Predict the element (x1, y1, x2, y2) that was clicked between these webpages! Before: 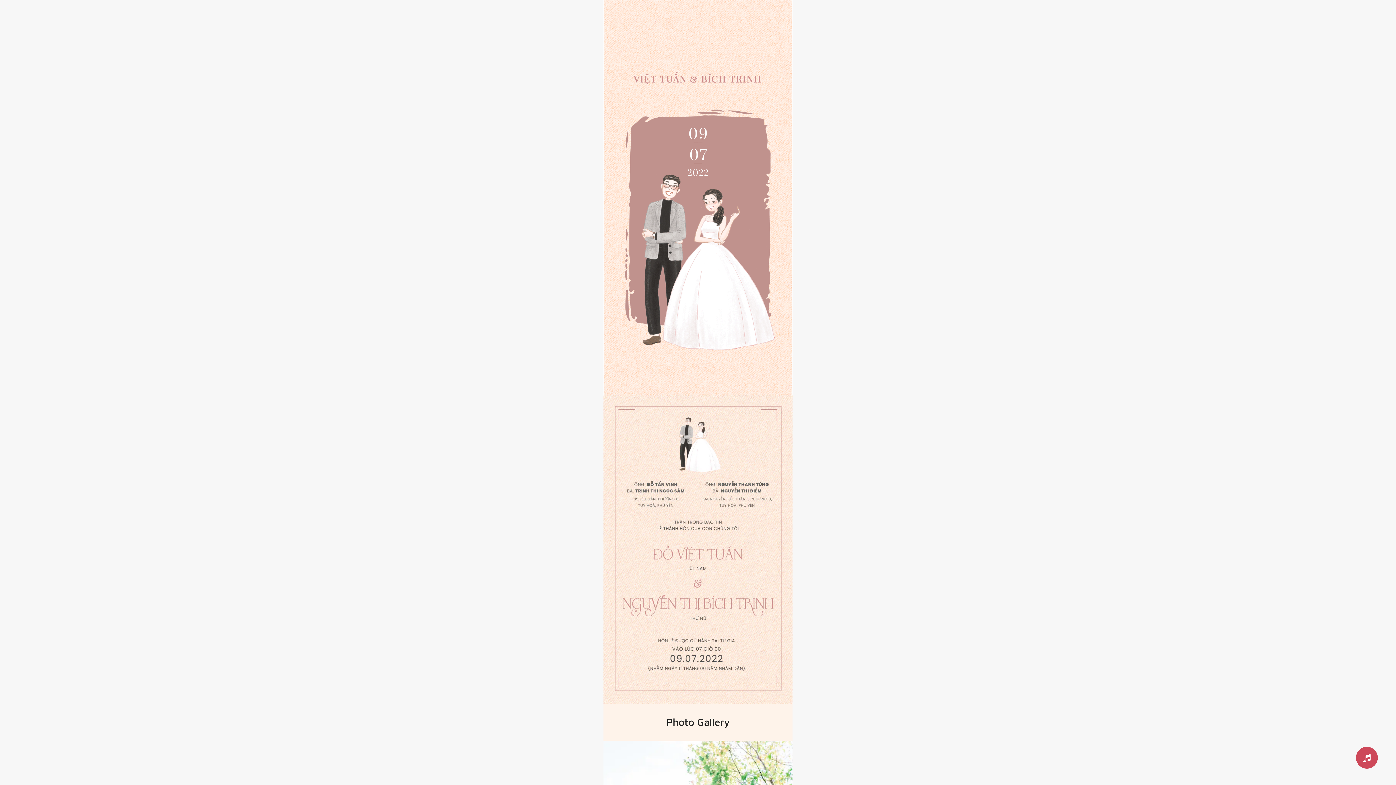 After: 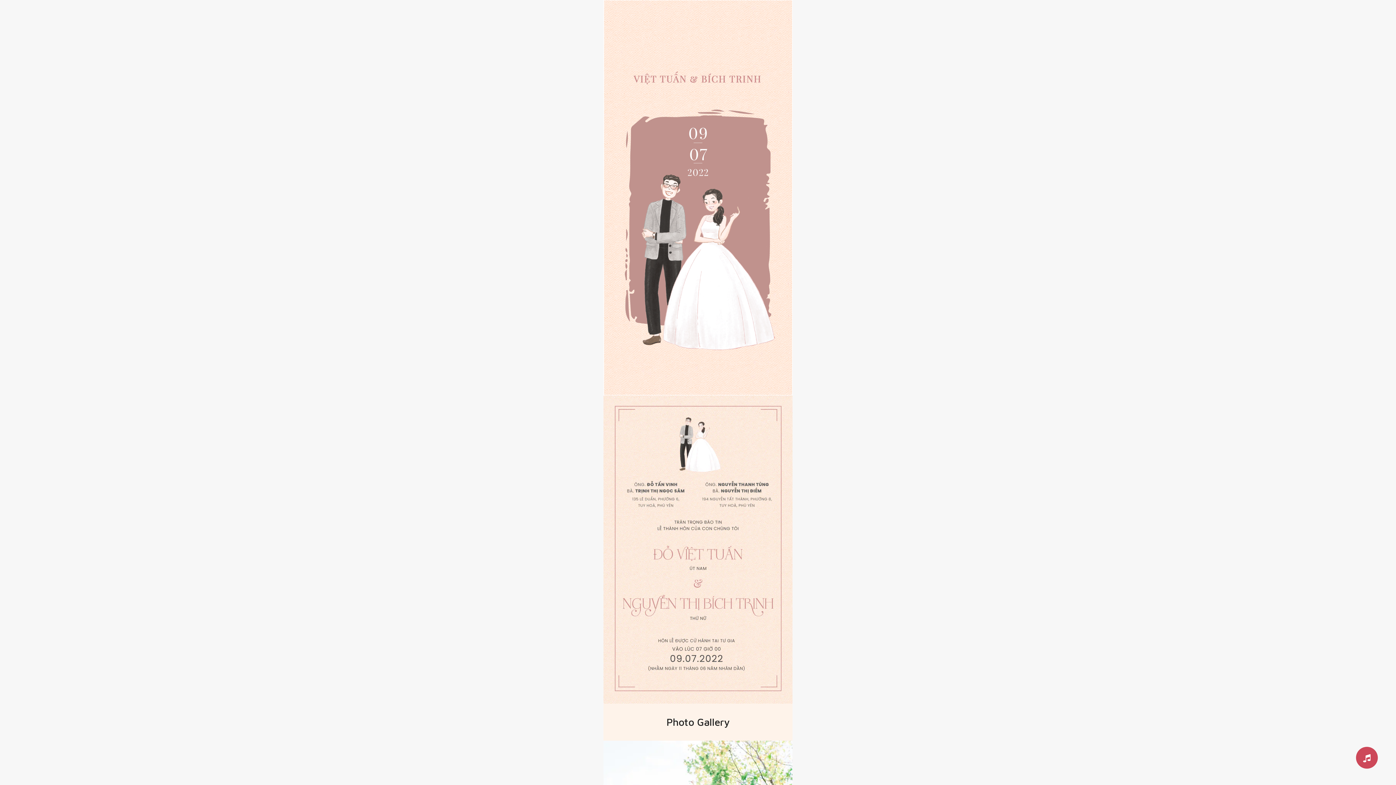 Action: bbox: (1356, 747, 1378, 769)